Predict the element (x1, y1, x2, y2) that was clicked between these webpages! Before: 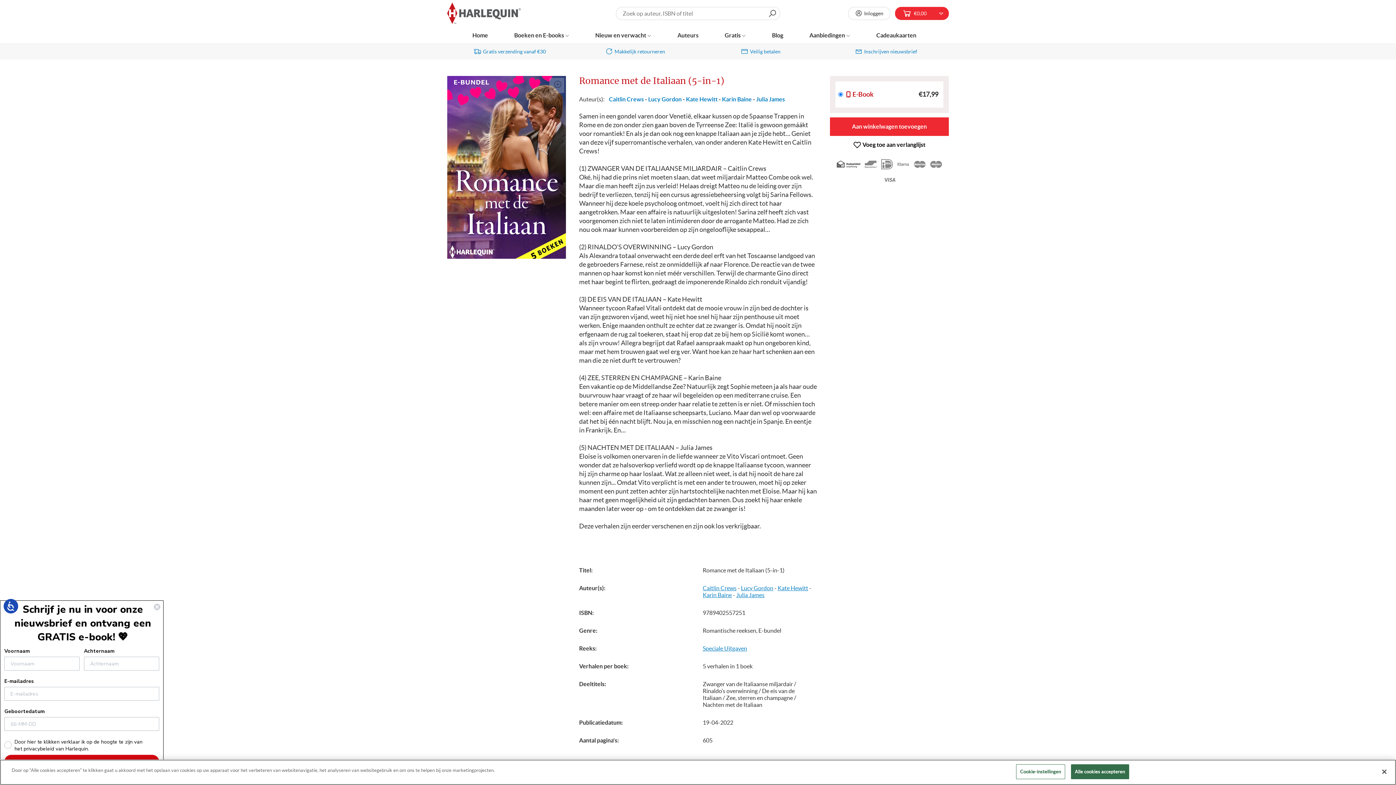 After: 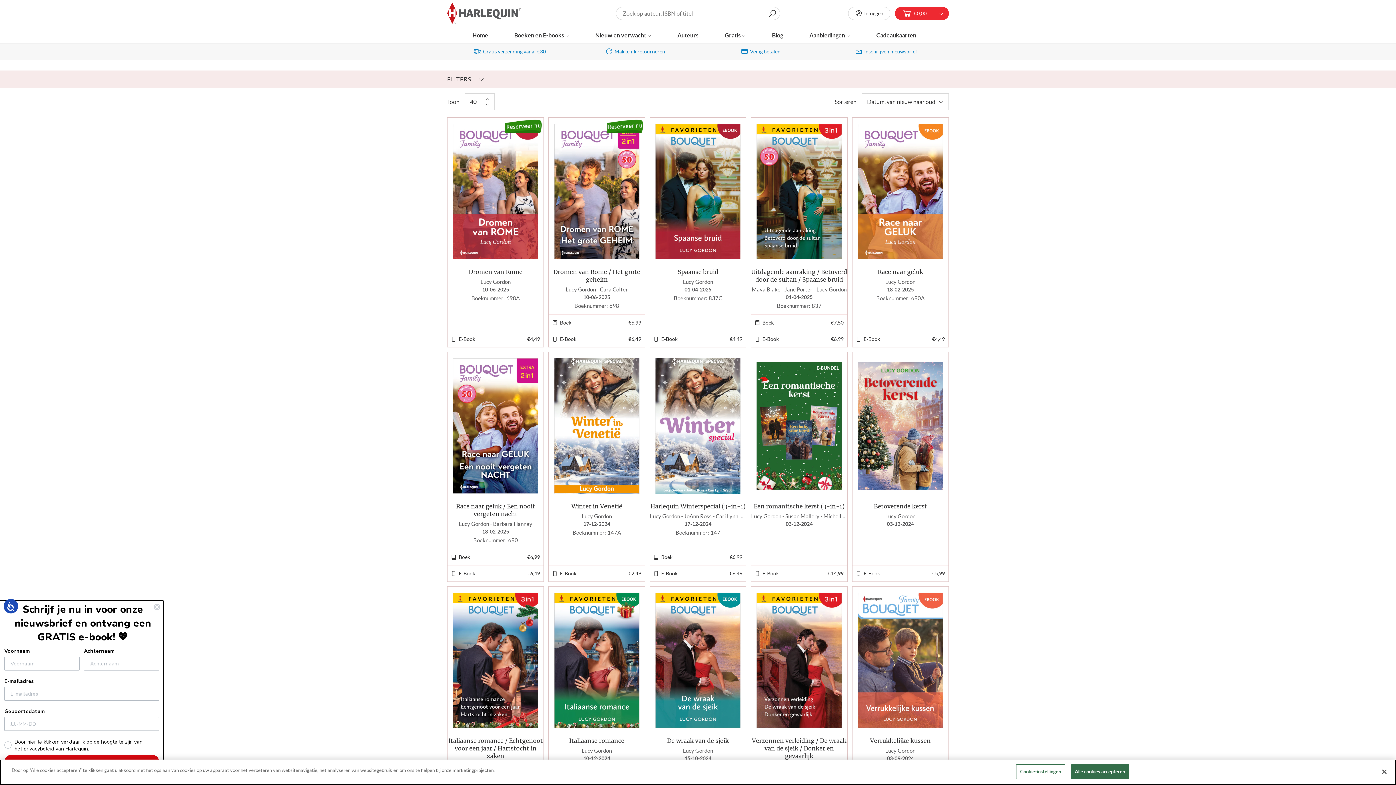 Action: bbox: (648, 96, 681, 102) label: Lucy Gordon